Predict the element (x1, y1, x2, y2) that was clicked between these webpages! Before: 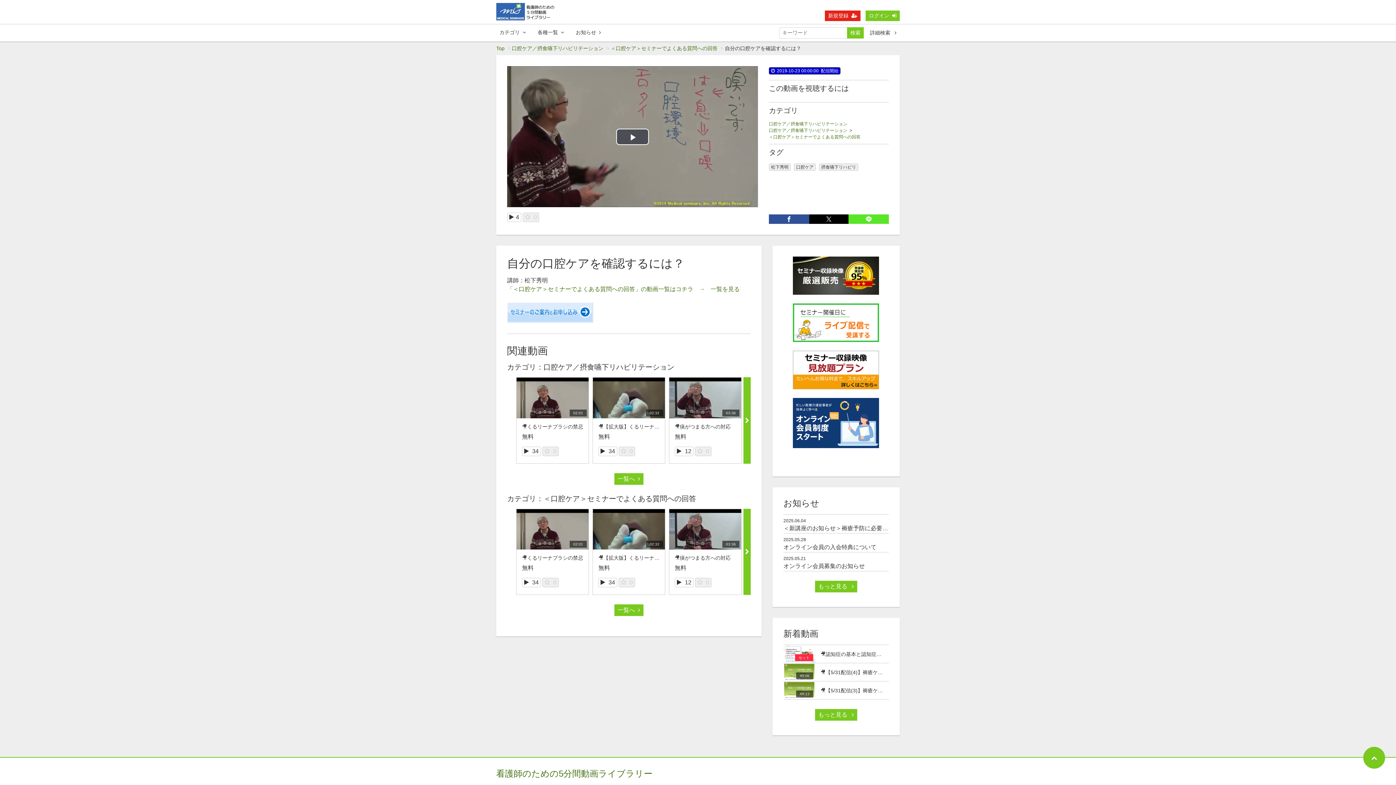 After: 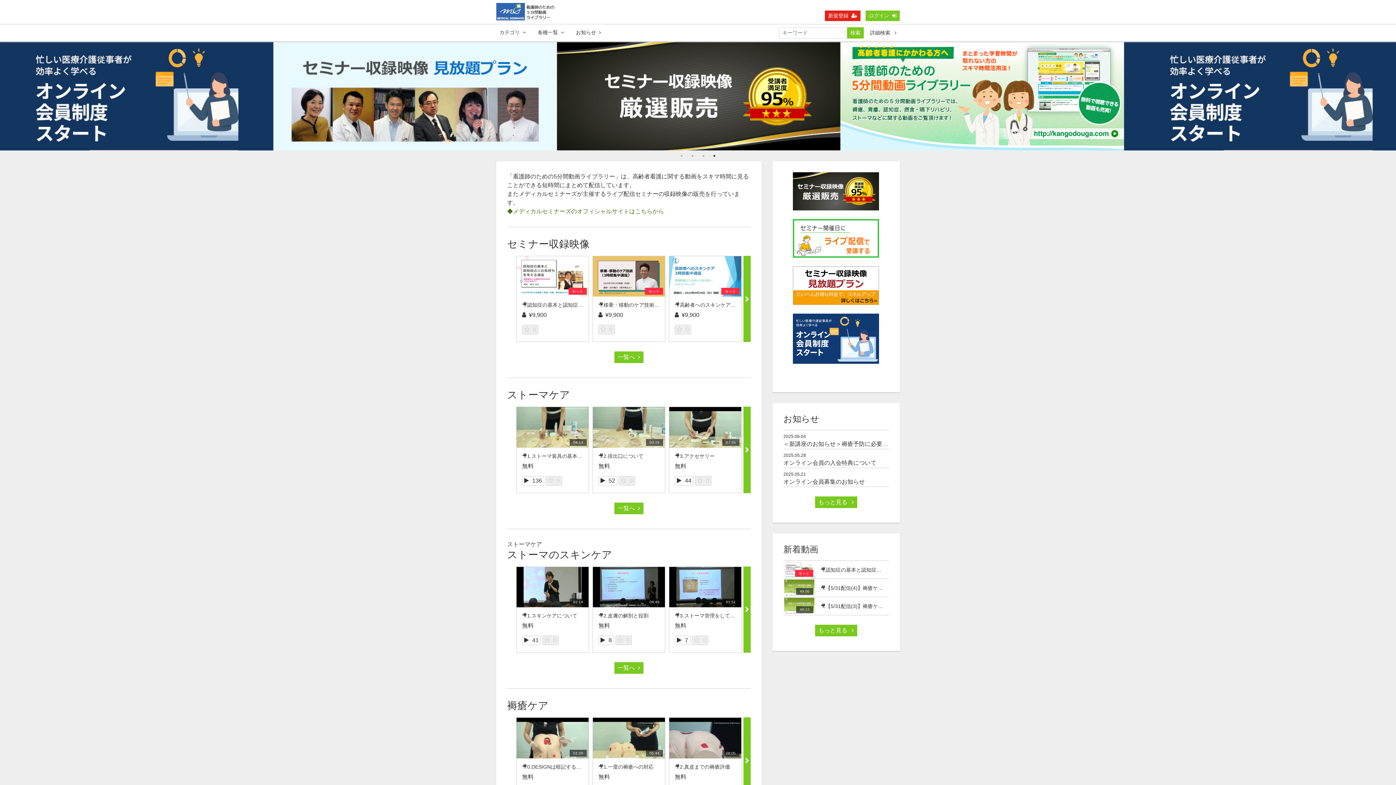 Action: bbox: (496, 2, 554, 21)